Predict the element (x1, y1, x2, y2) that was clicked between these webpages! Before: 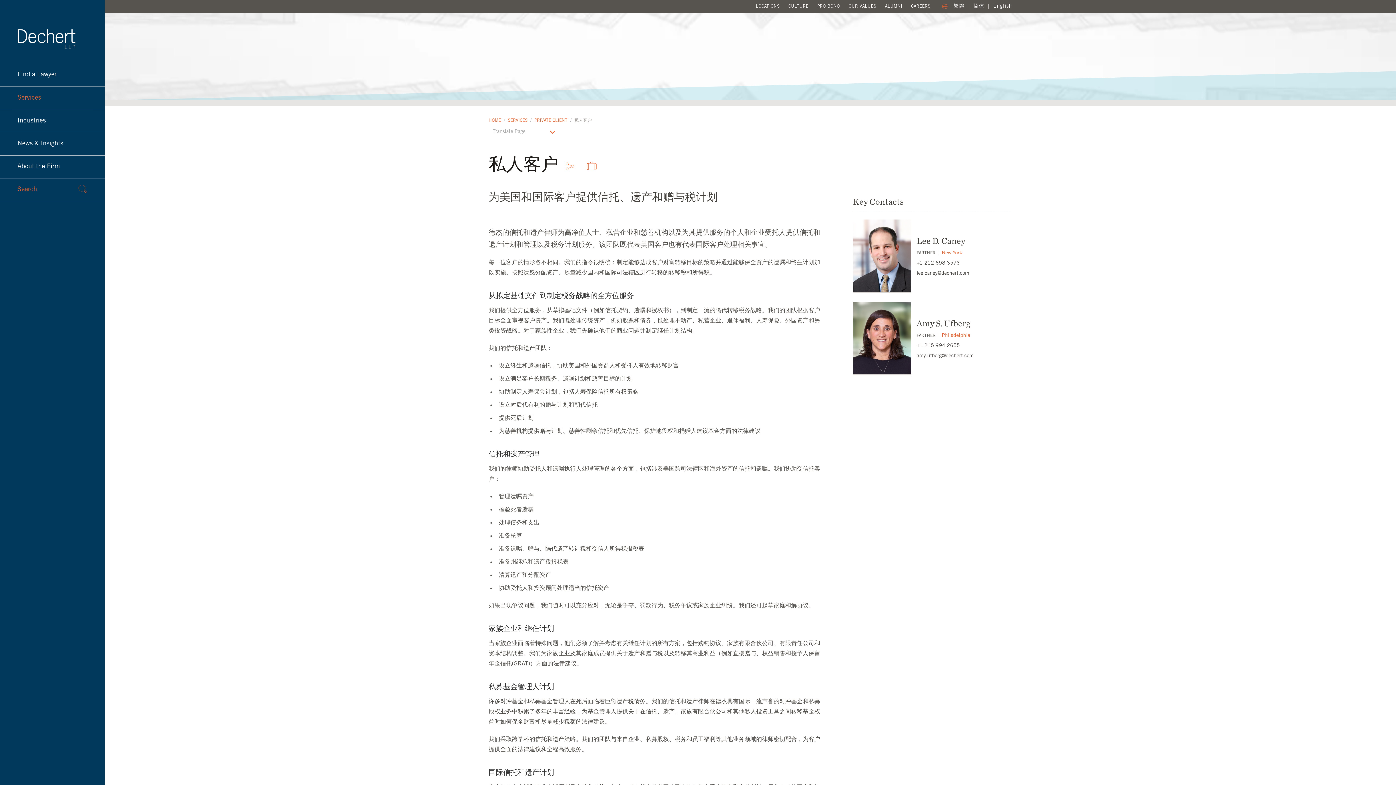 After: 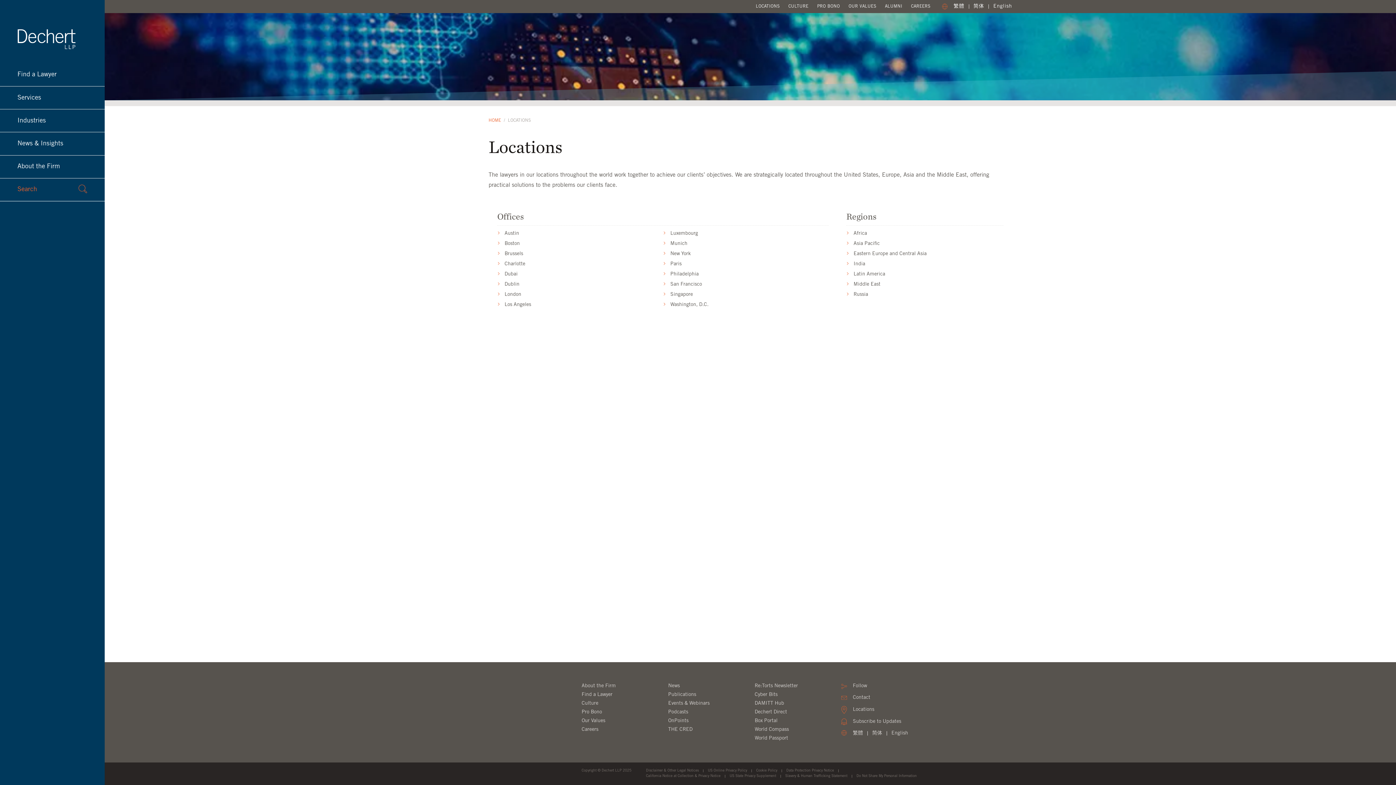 Action: label: LOCATIONS bbox: (756, 4, 779, 8)